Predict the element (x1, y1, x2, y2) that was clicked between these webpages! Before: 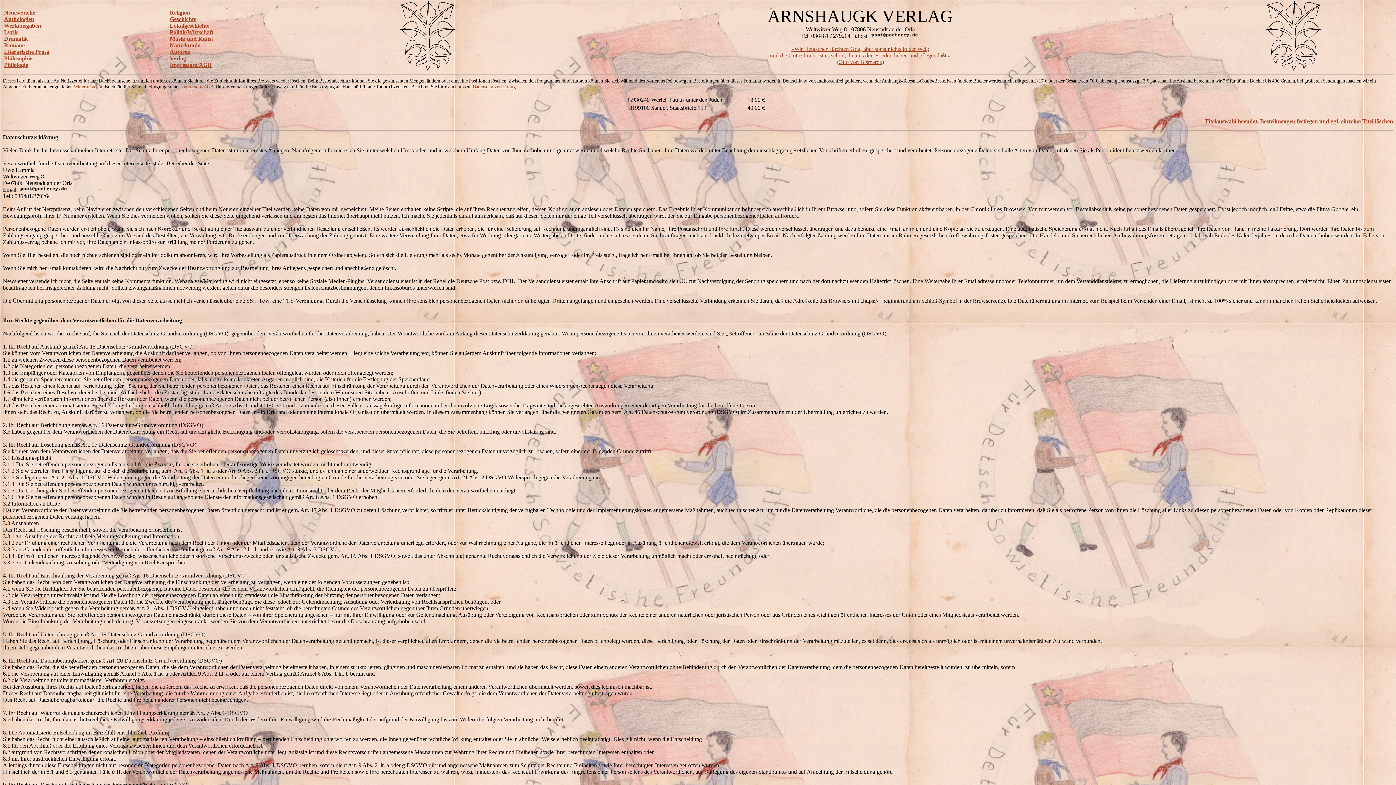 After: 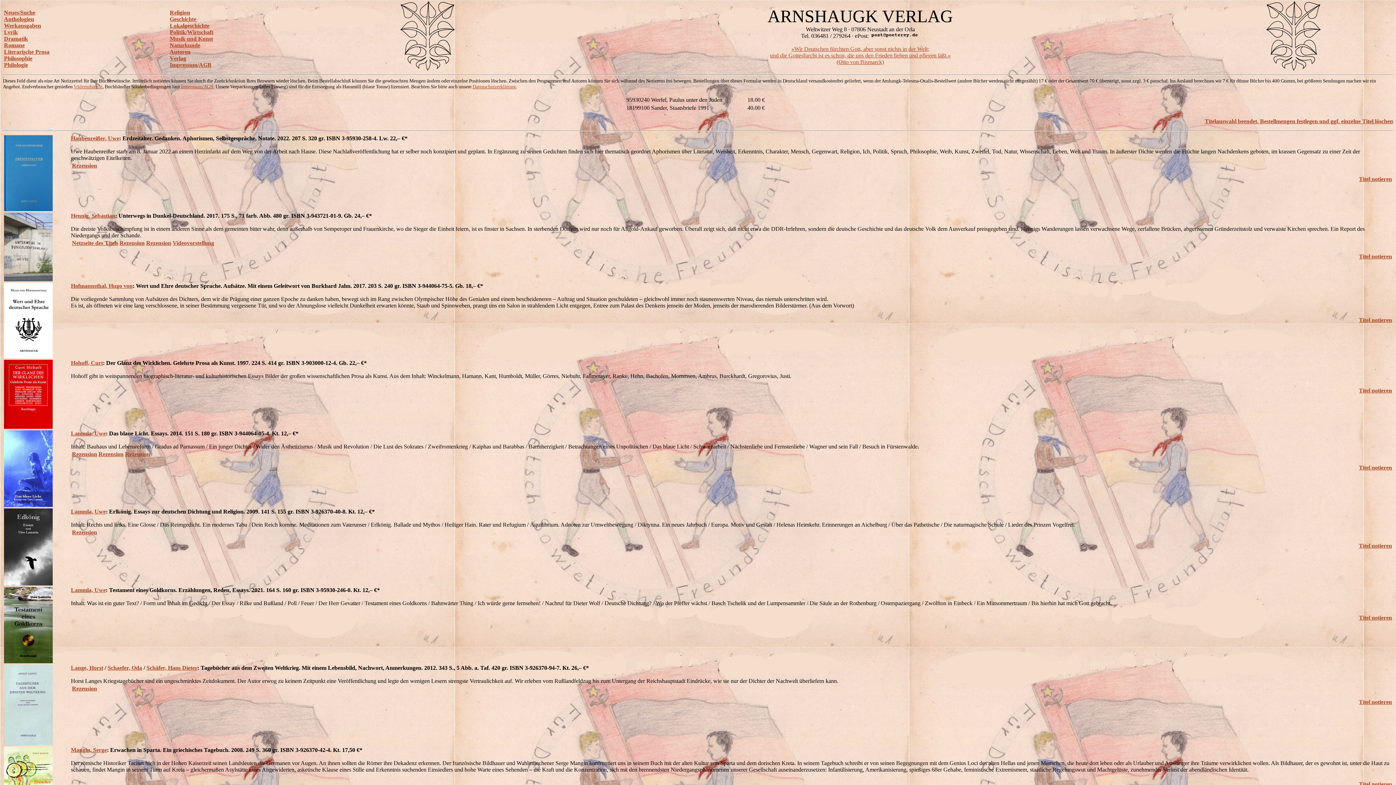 Action: bbox: (4, 48, 49, 54) label: Literarische Prosa